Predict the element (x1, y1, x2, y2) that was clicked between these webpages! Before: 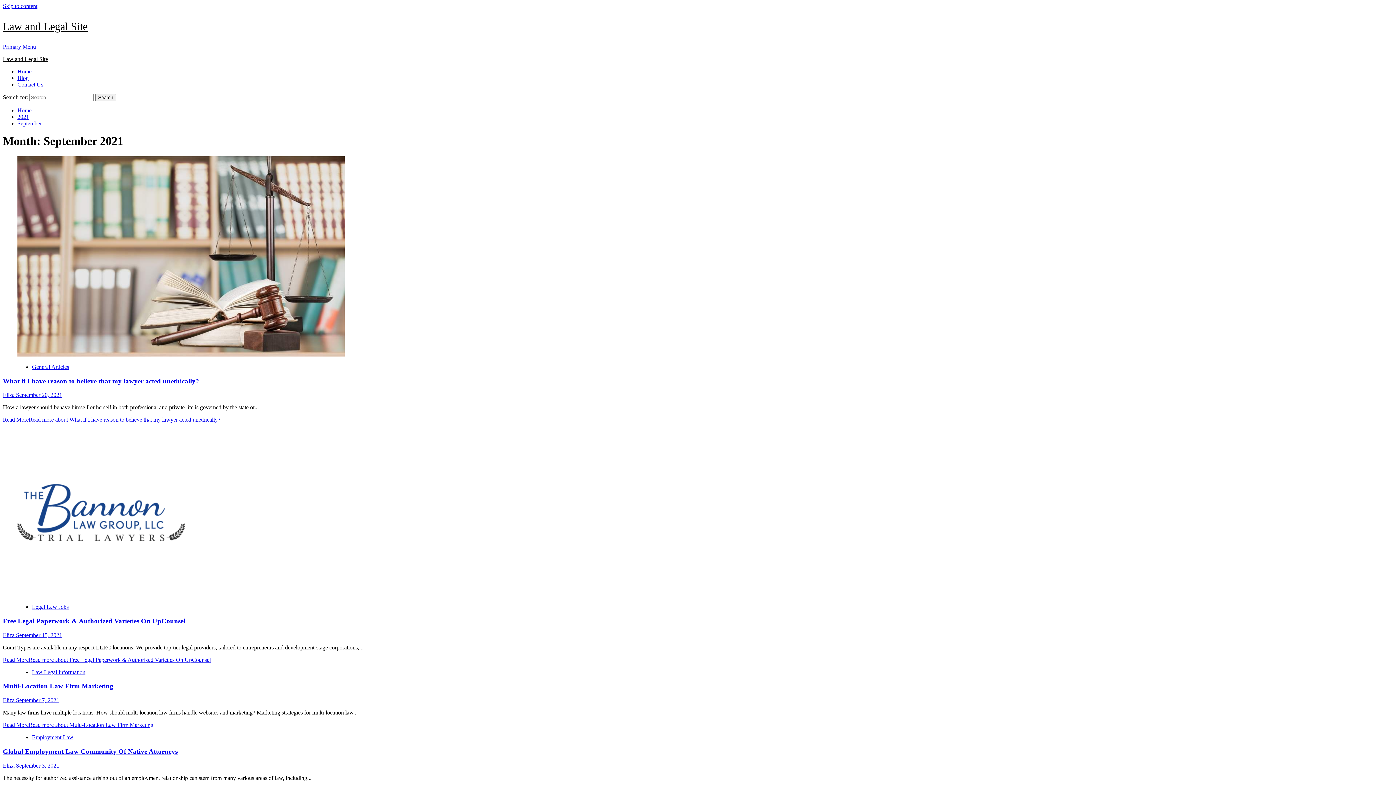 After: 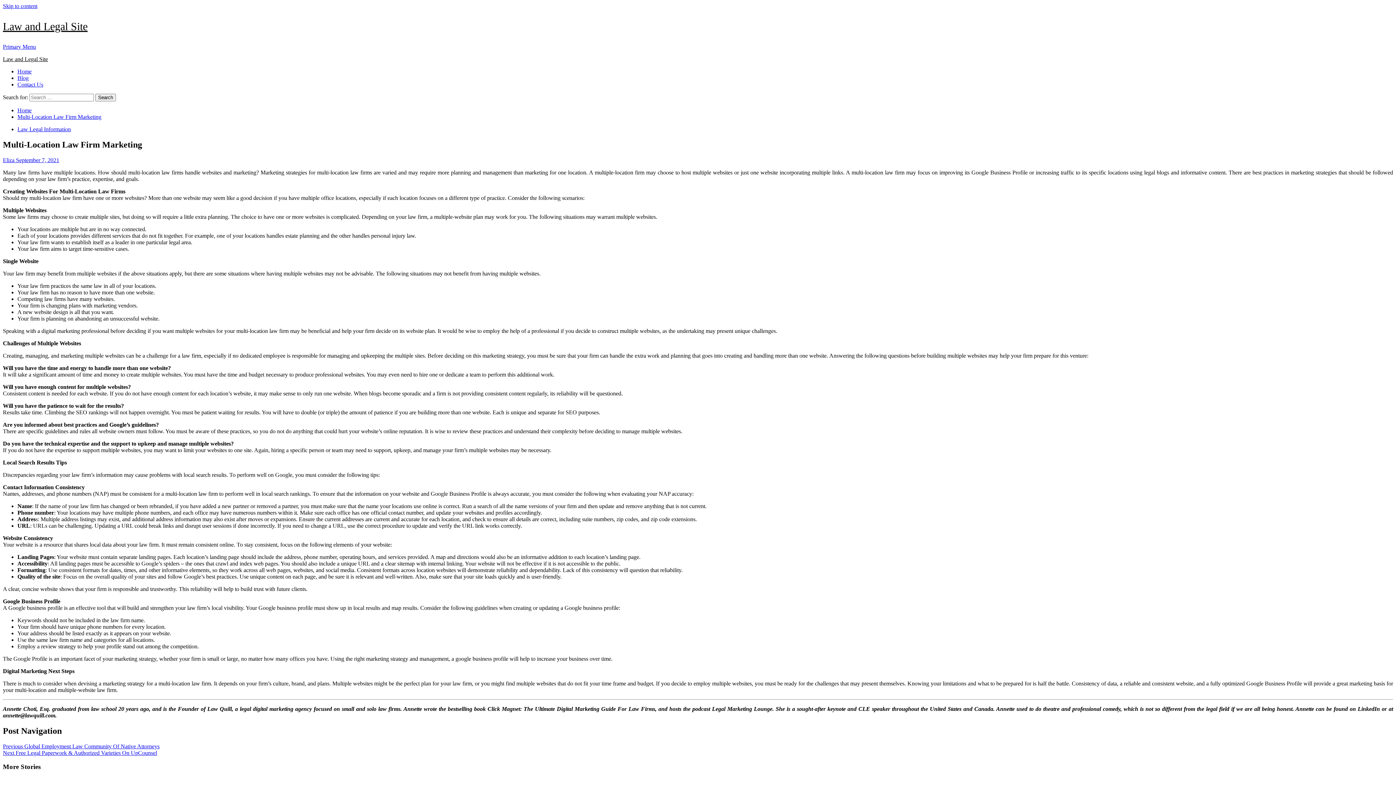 Action: bbox: (2, 722, 153, 728) label: Read more about Multi-Location Law Firm Marketing